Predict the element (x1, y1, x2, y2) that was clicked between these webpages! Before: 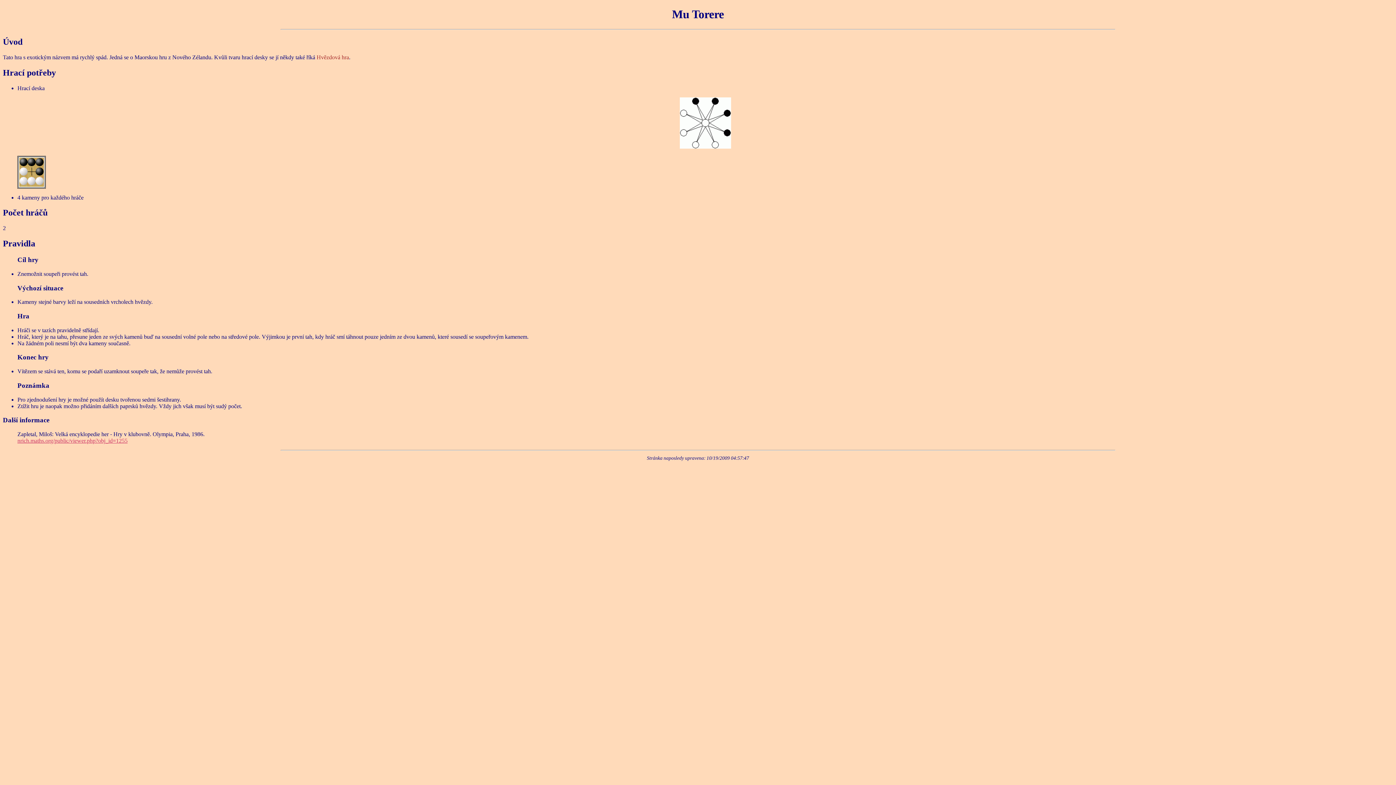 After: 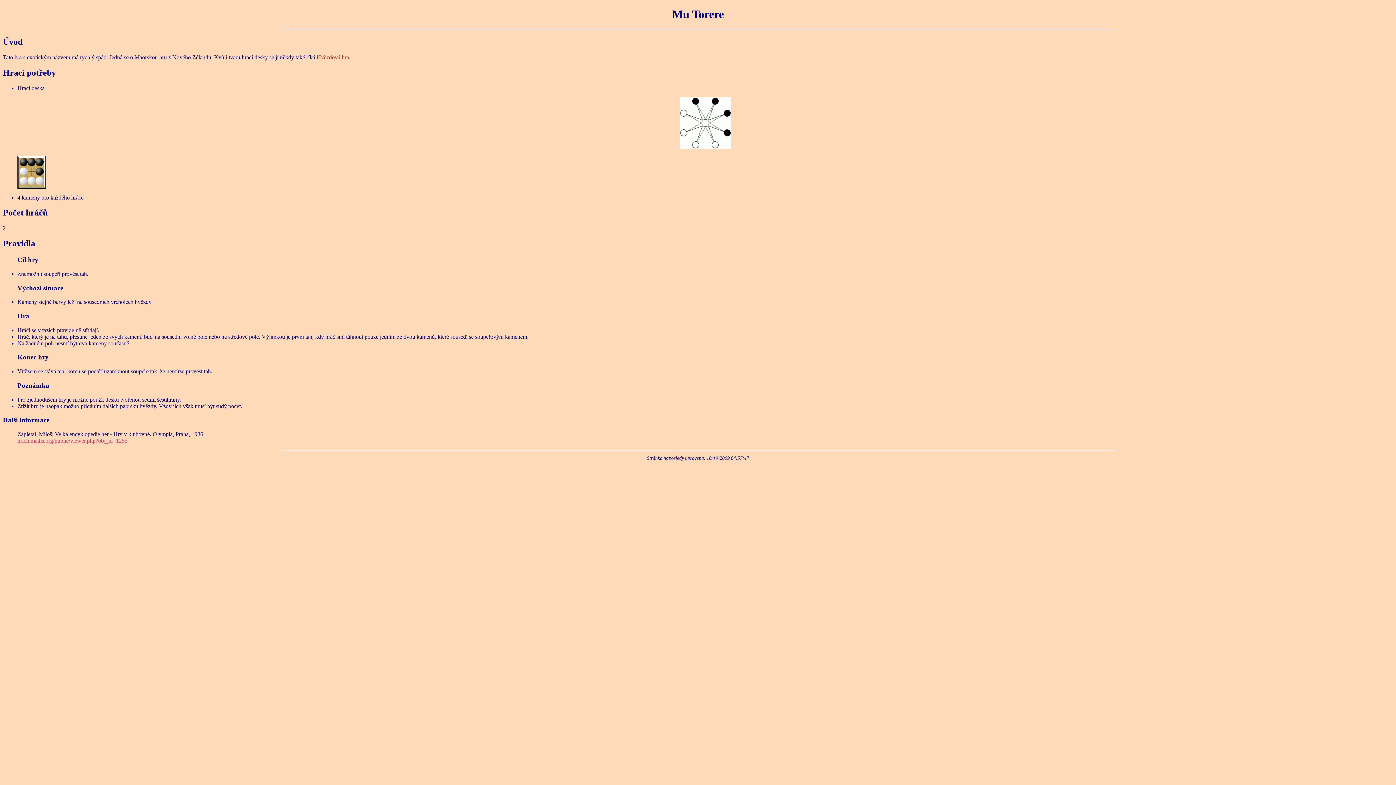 Action: bbox: (17, 437, 127, 444) label: nrich.maths.org/public/viewer.php?obj_id=1255